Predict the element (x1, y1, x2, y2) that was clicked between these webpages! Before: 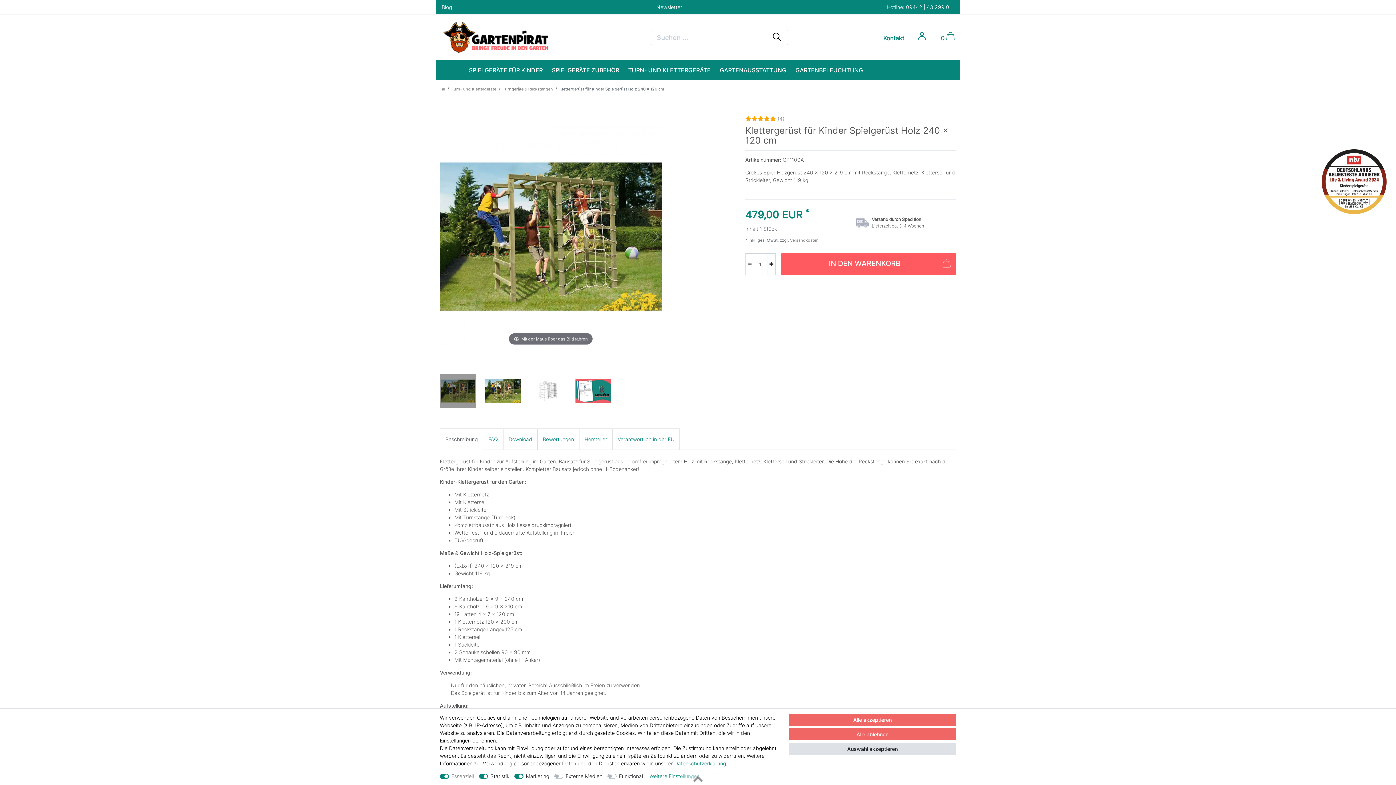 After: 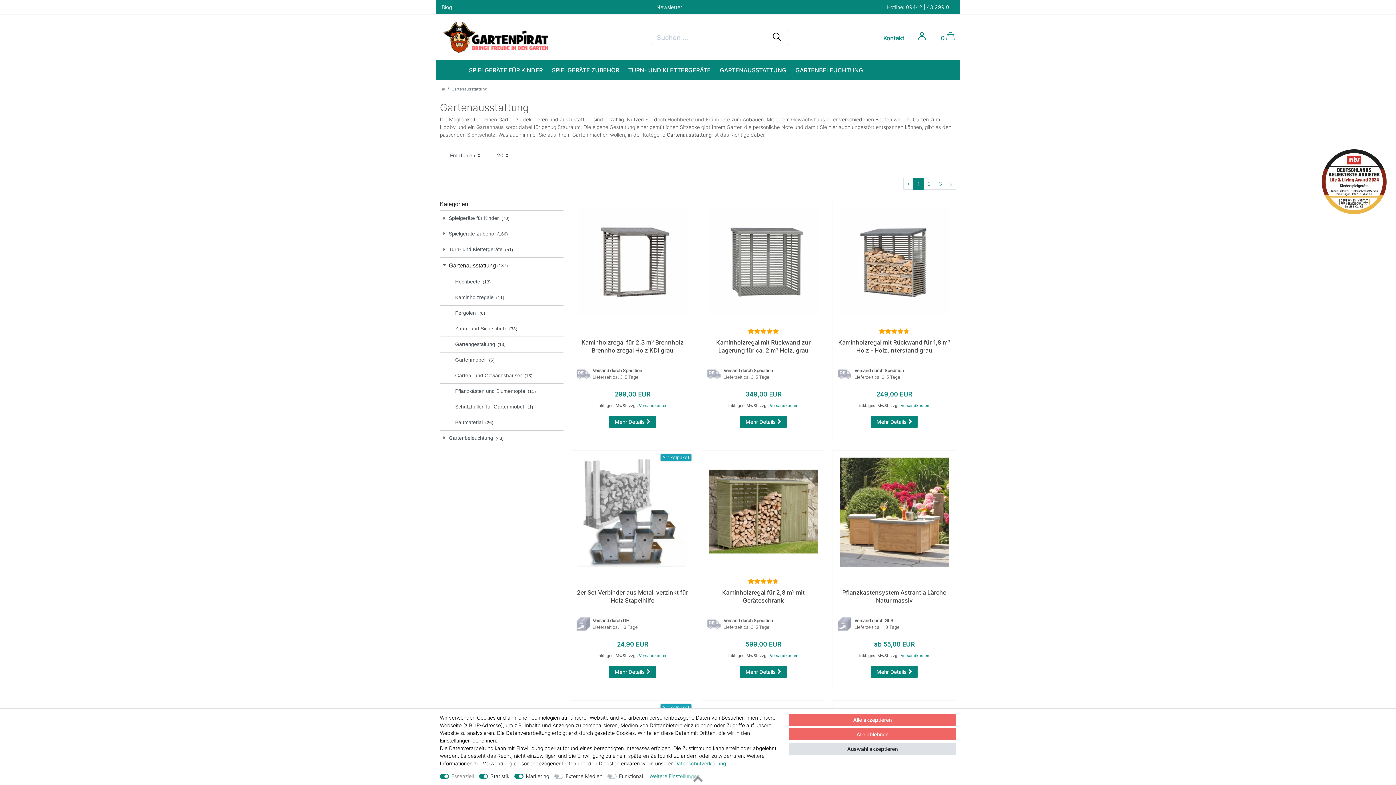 Action: label: GARTENAUSSTATTUNG bbox: (716, 60, 792, 79)